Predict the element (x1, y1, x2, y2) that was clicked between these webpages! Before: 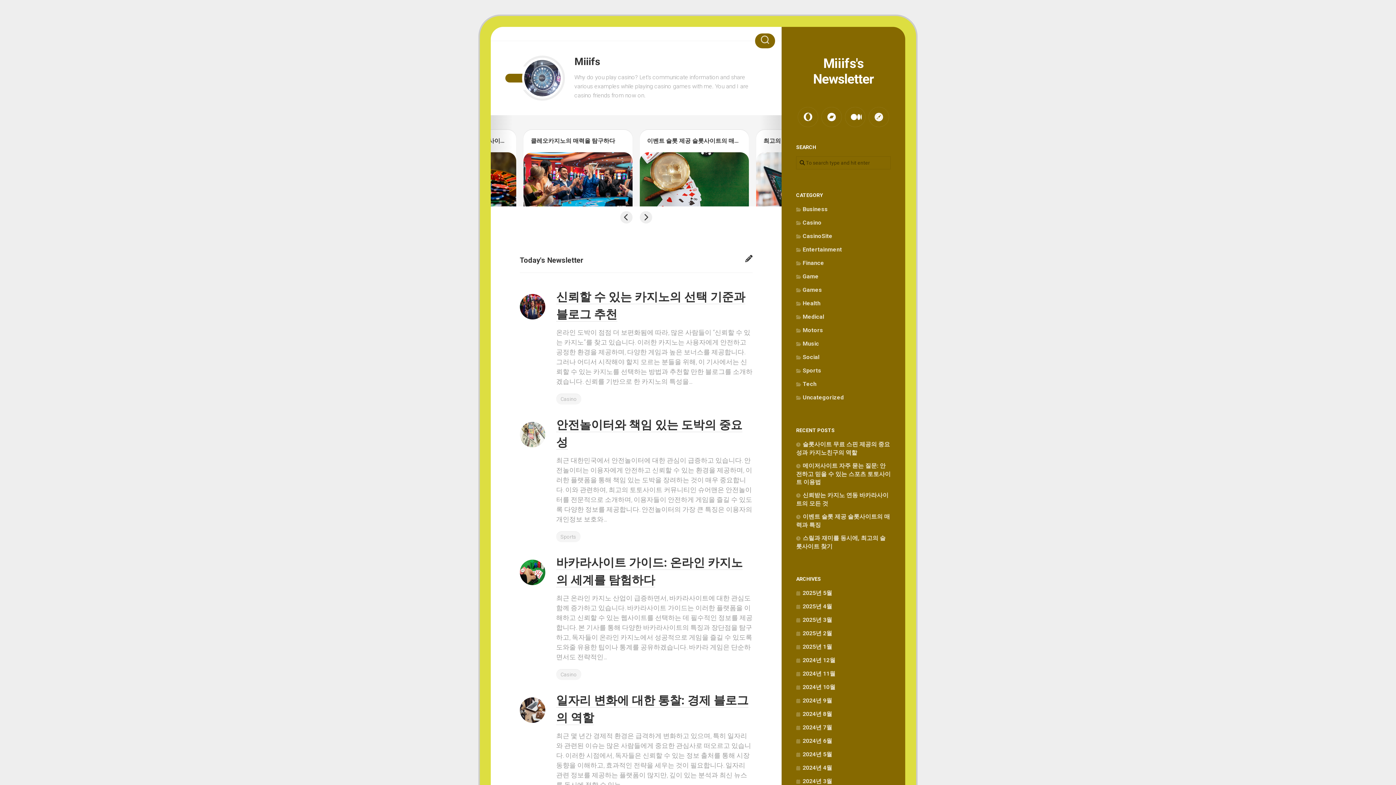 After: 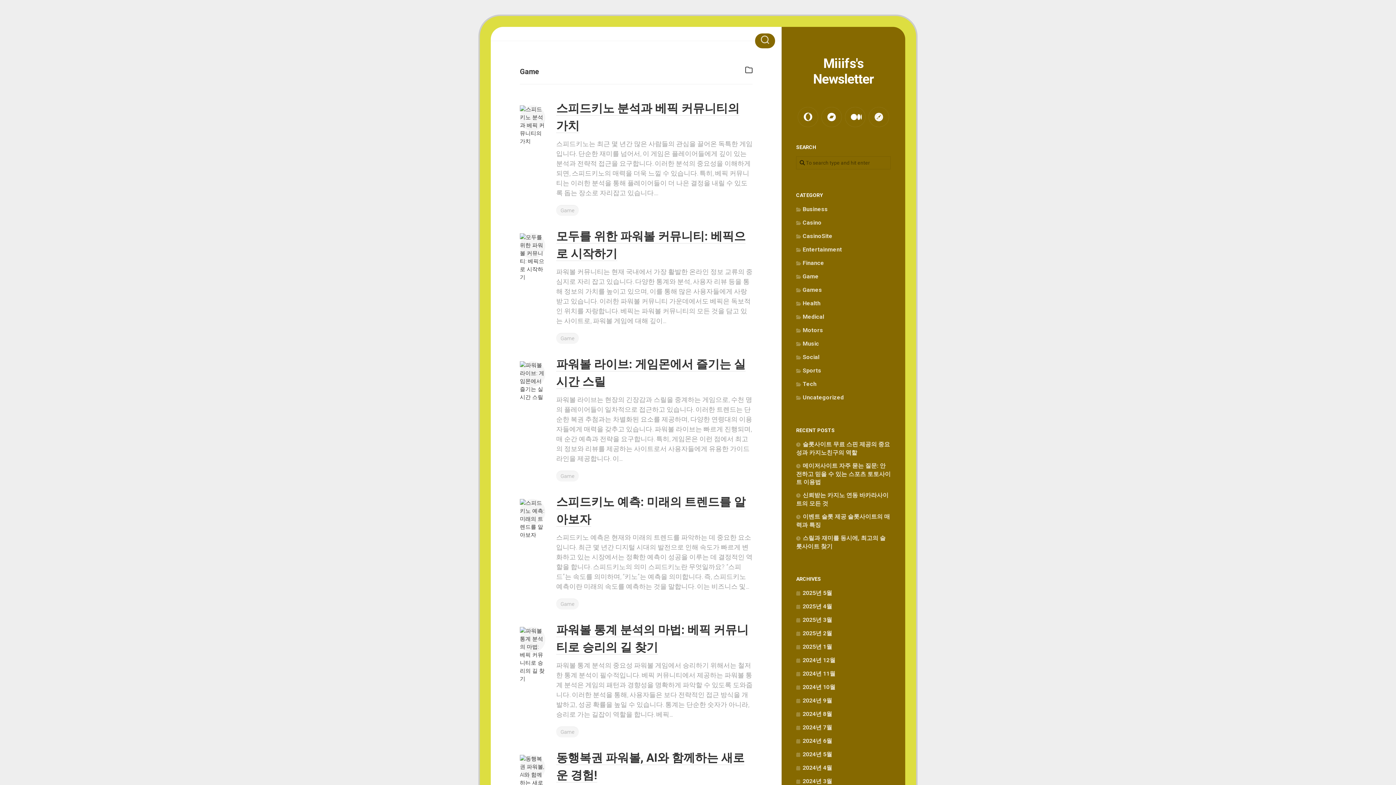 Action: bbox: (796, 273, 818, 280) label: Game